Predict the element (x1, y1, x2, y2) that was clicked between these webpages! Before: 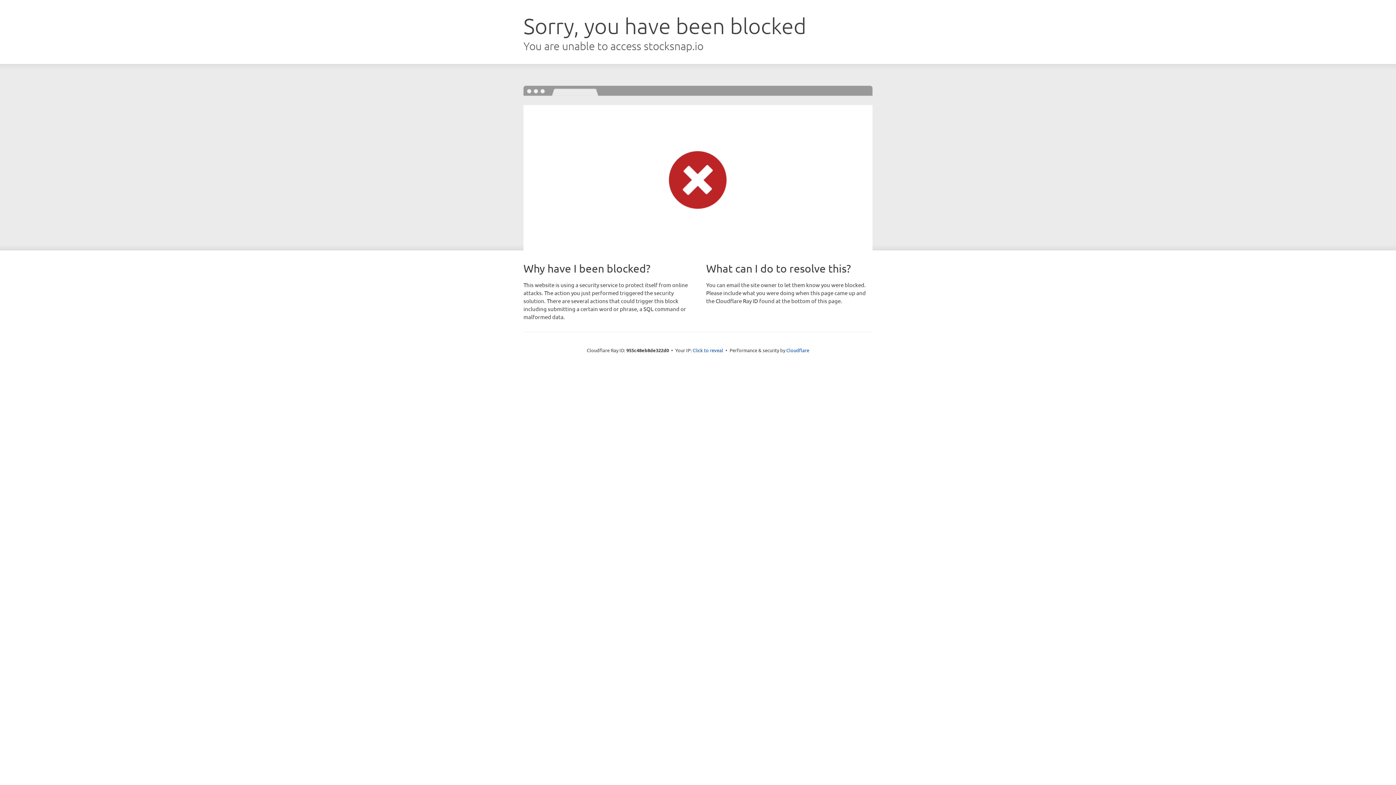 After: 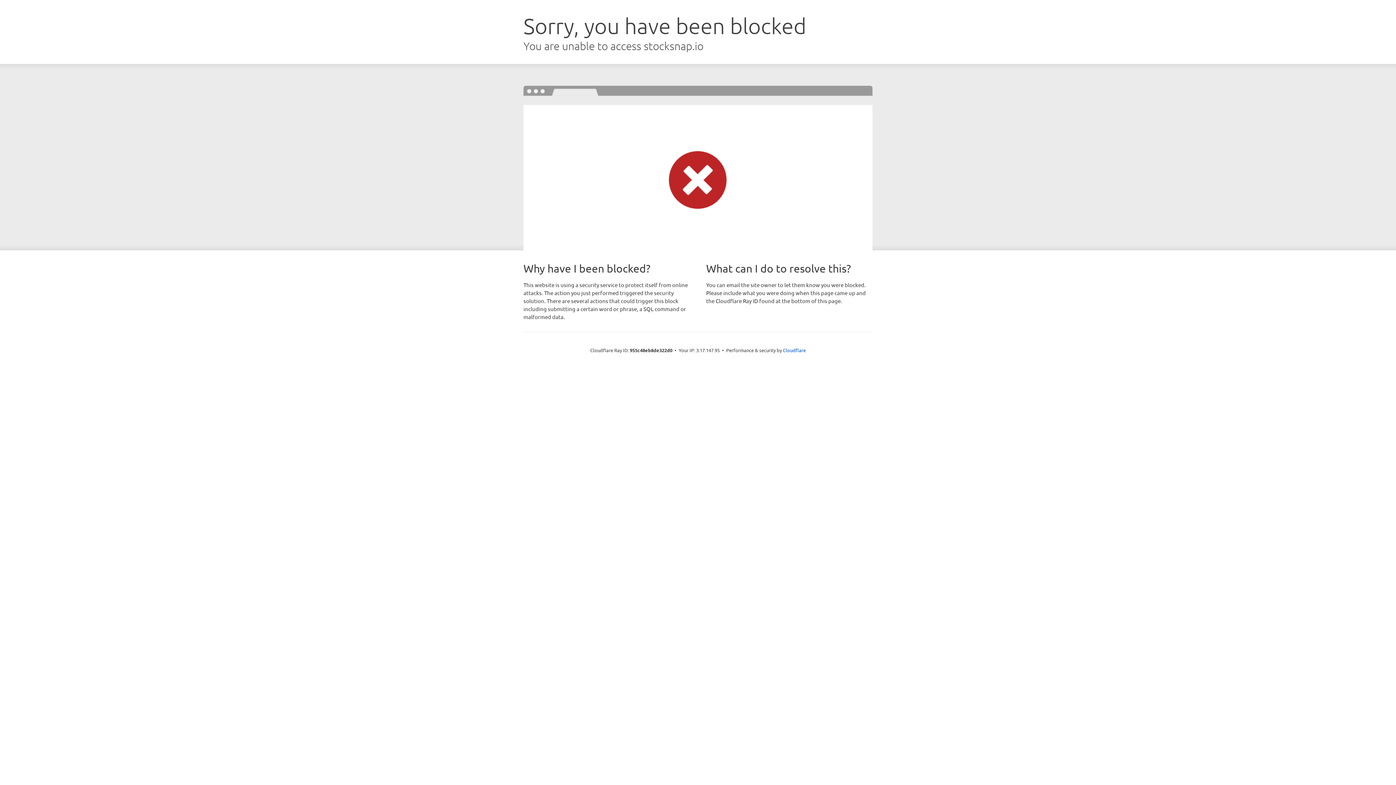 Action: label: Click to reveal bbox: (692, 346, 723, 353)